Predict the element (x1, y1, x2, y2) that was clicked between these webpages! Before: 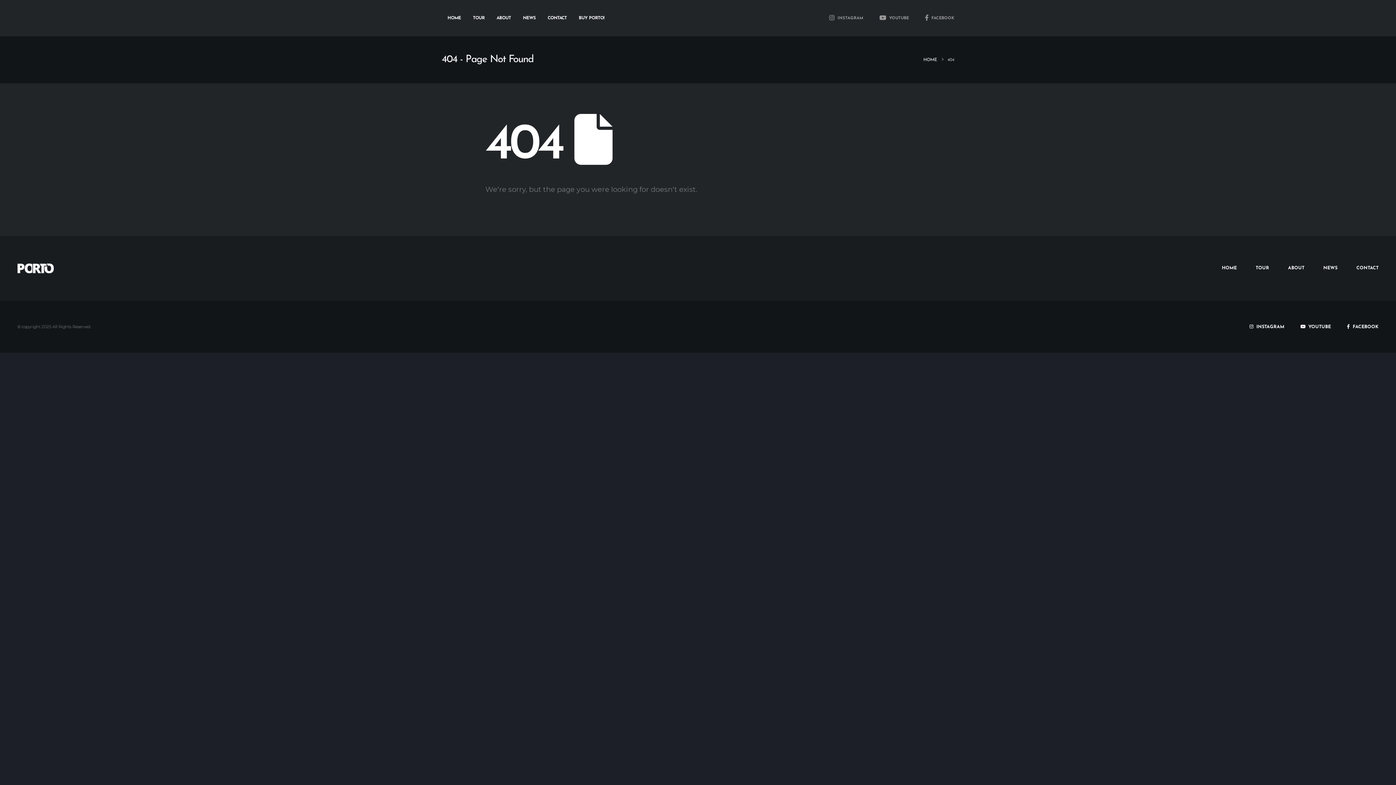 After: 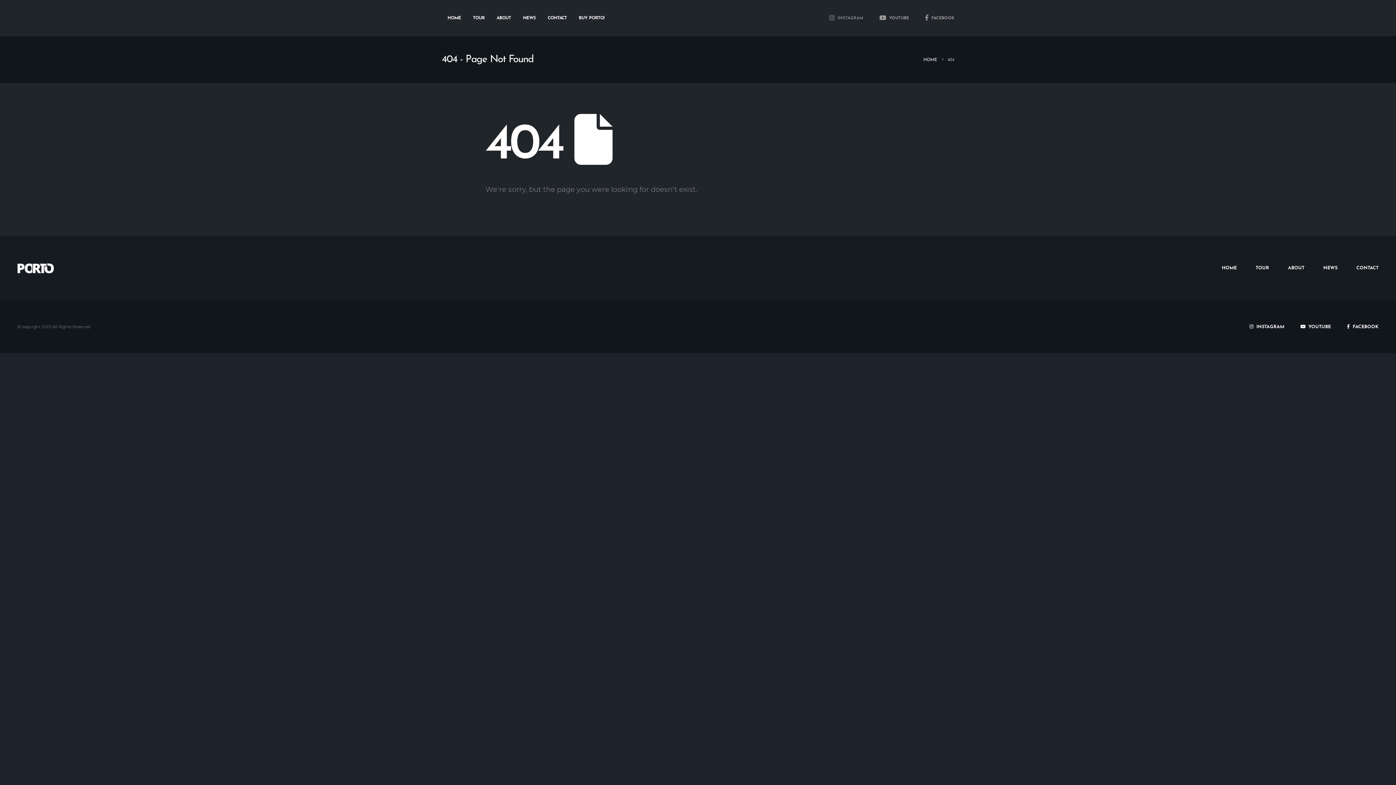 Action: bbox: (829, 16, 863, 20) label:  INSTAGRAM